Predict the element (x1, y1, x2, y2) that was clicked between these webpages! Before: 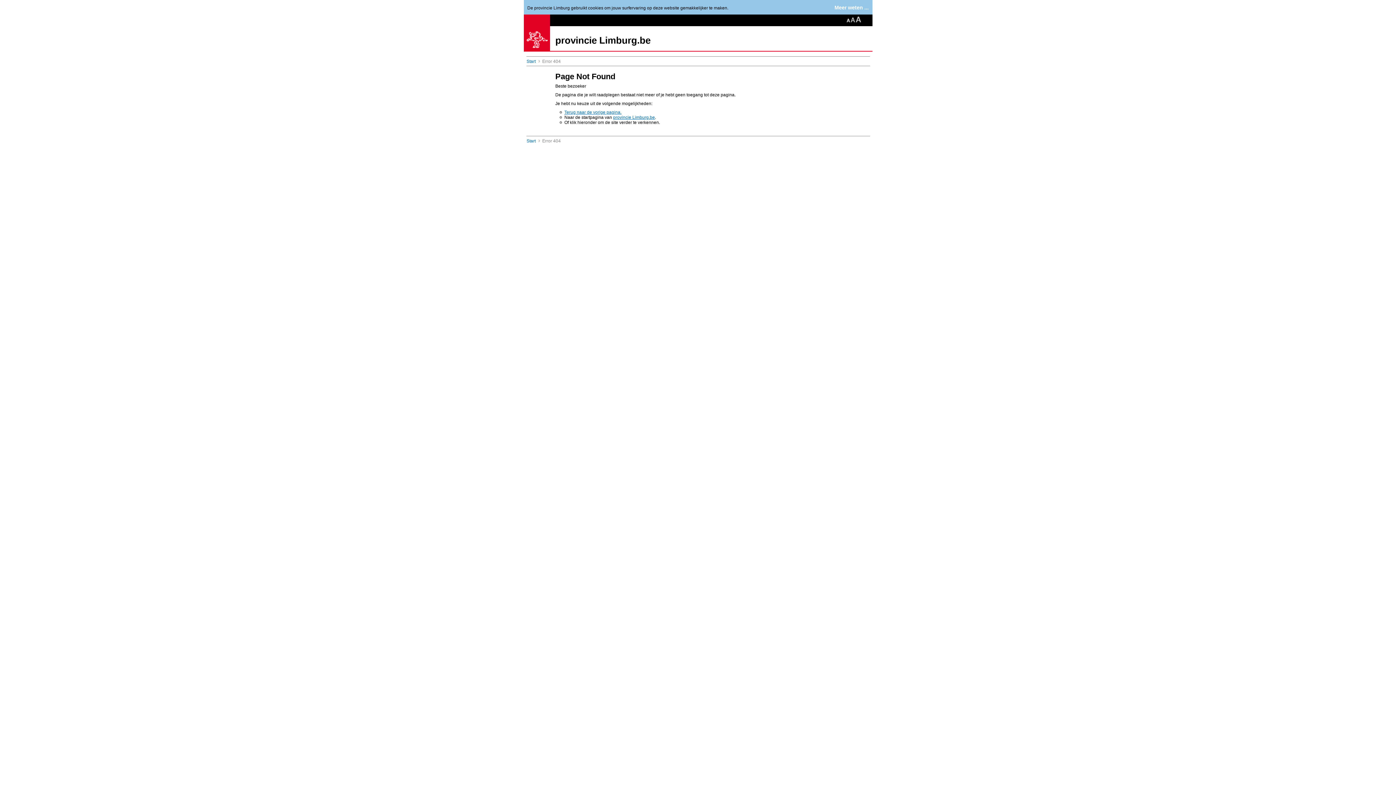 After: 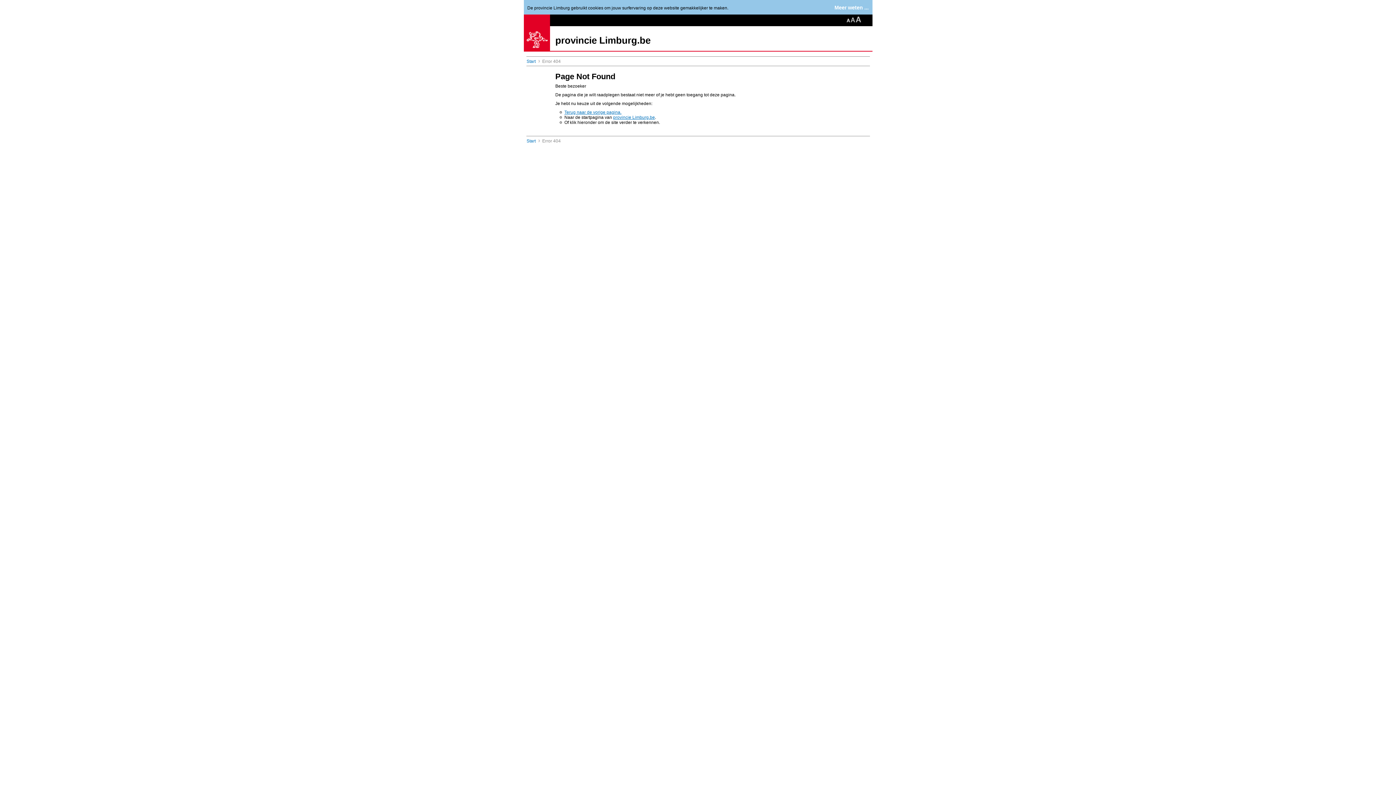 Action: bbox: (846, 16, 850, 22)